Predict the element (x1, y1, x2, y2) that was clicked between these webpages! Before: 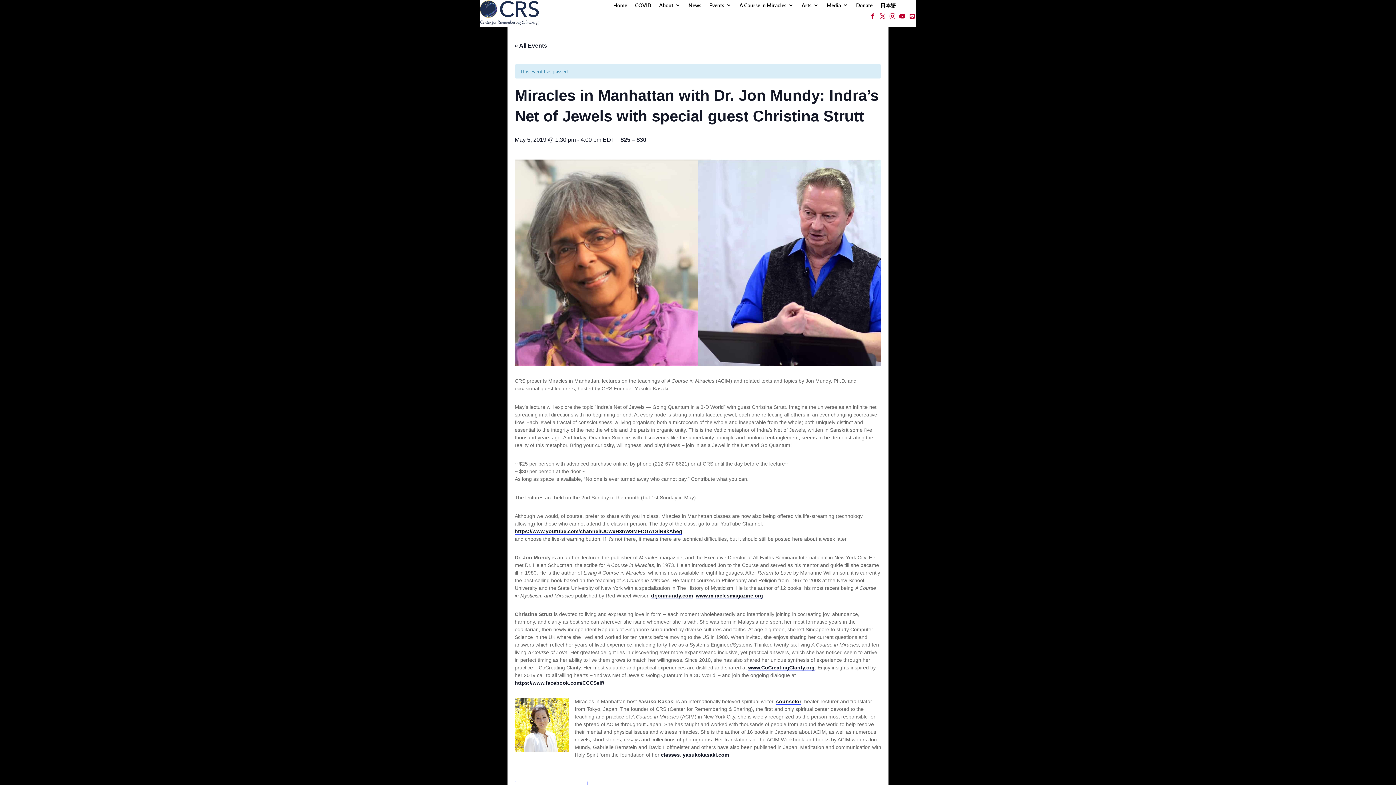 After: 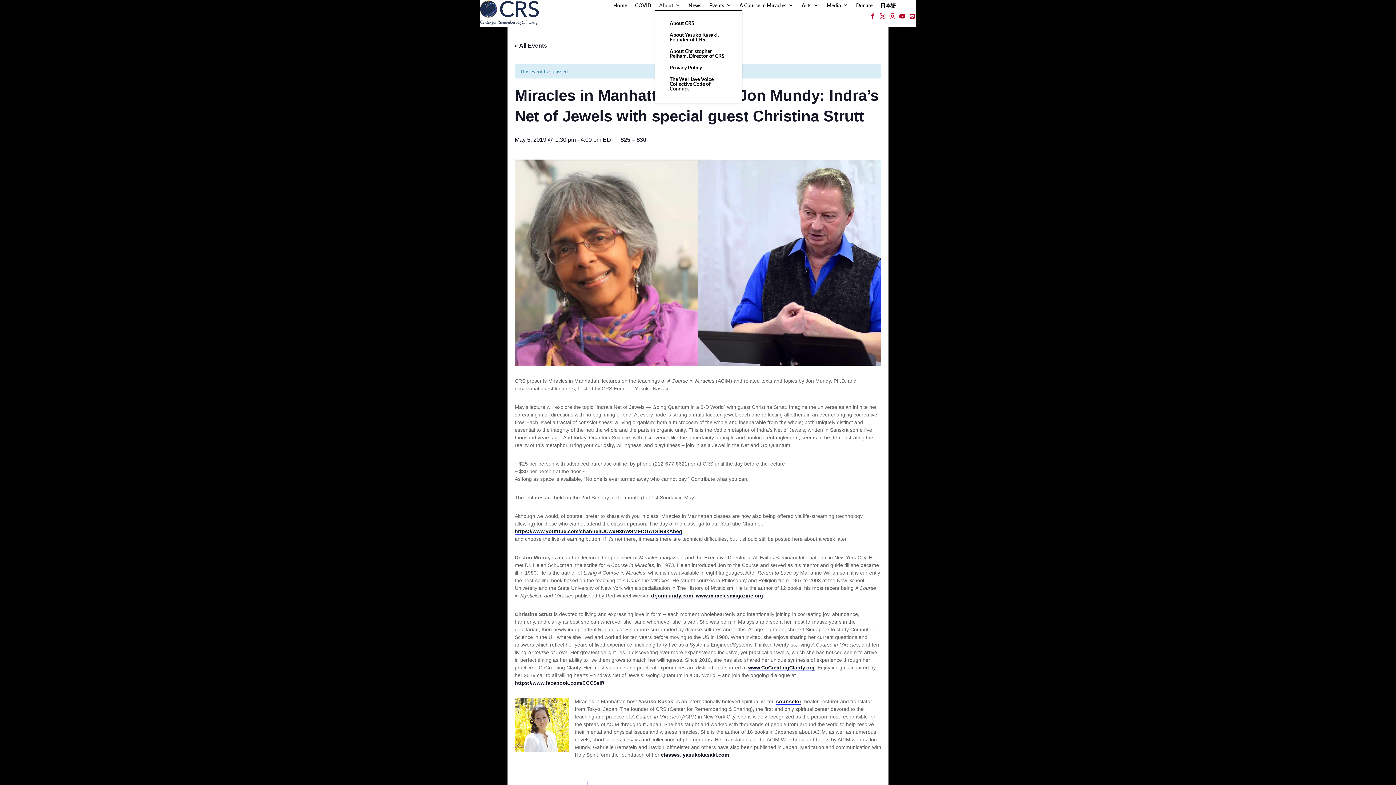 Action: bbox: (659, 2, 680, 10) label: About